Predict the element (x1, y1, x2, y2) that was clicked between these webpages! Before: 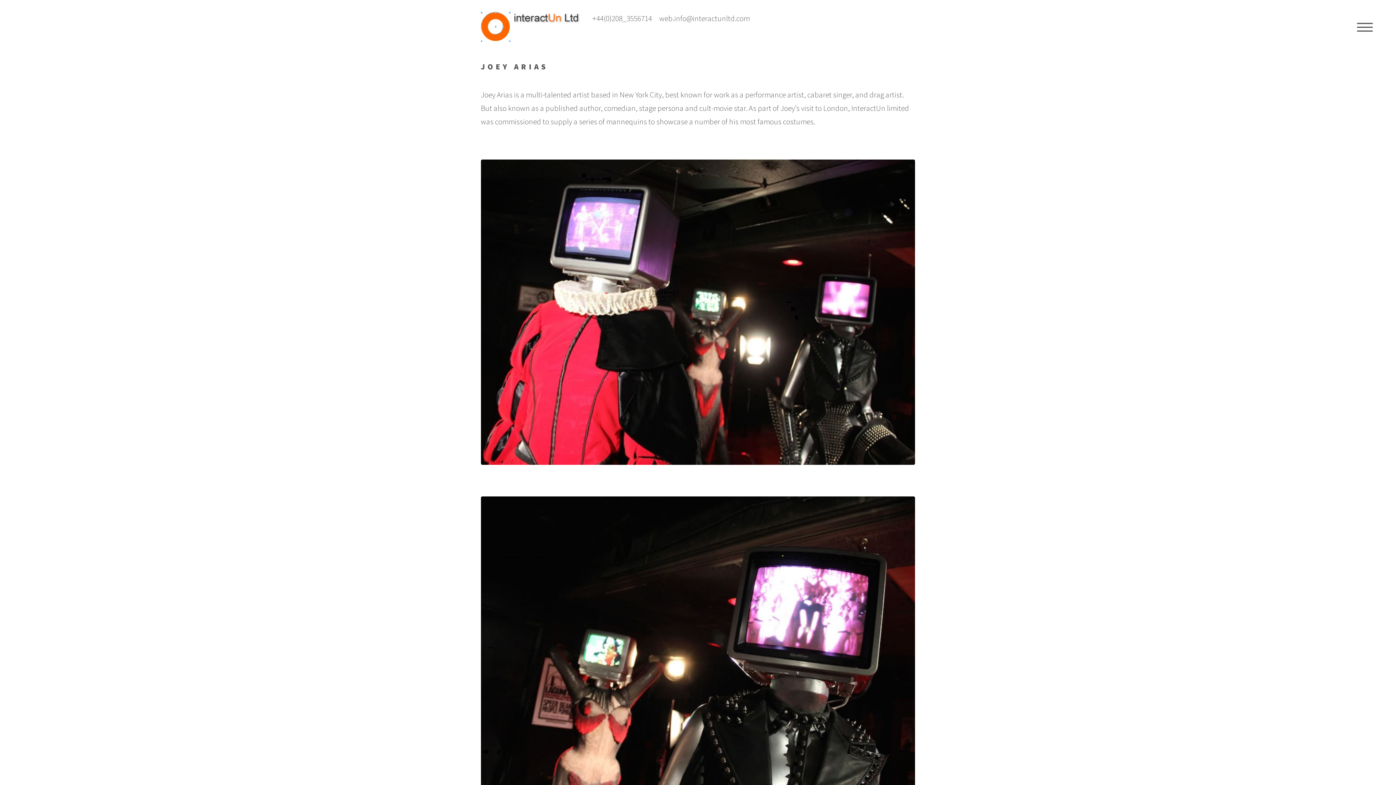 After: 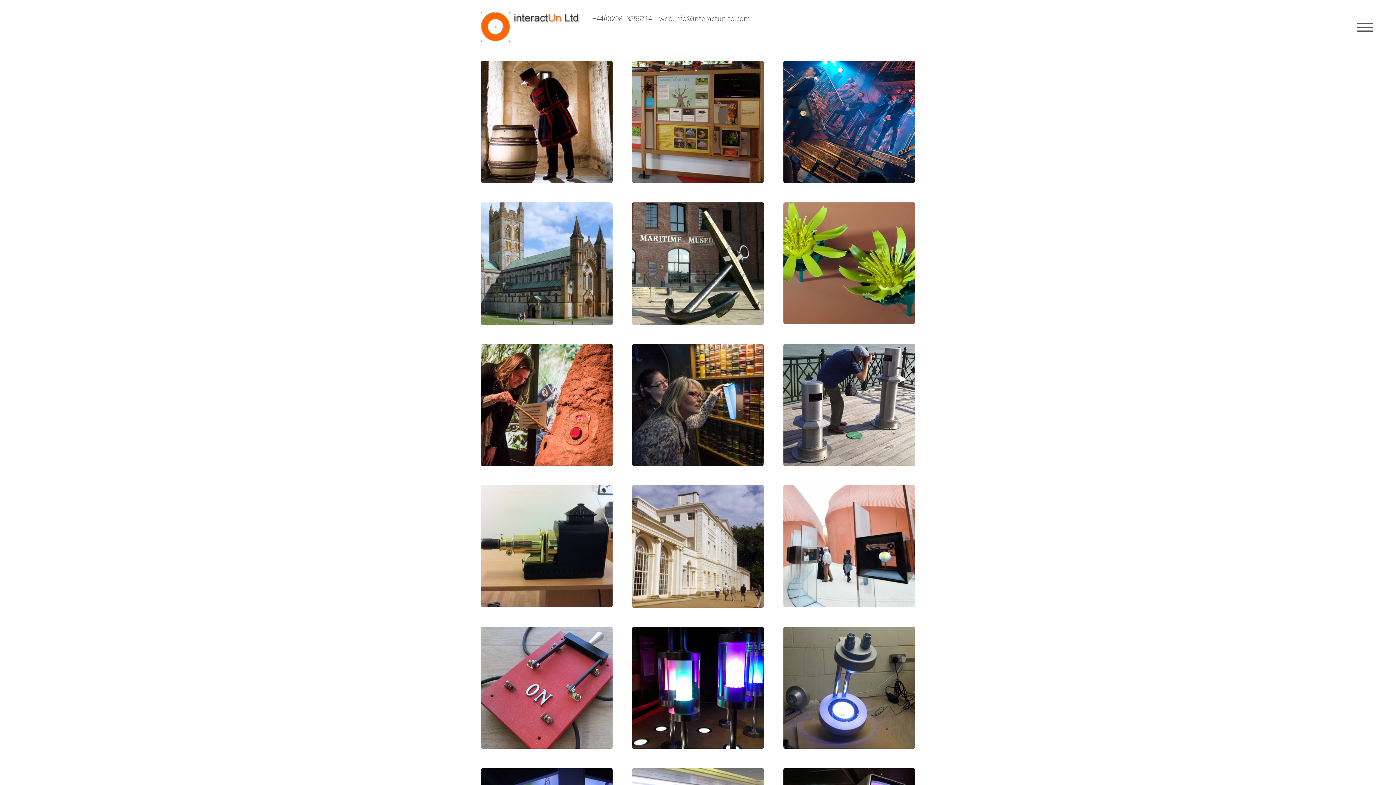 Action: bbox: (480, 11, 591, 41)